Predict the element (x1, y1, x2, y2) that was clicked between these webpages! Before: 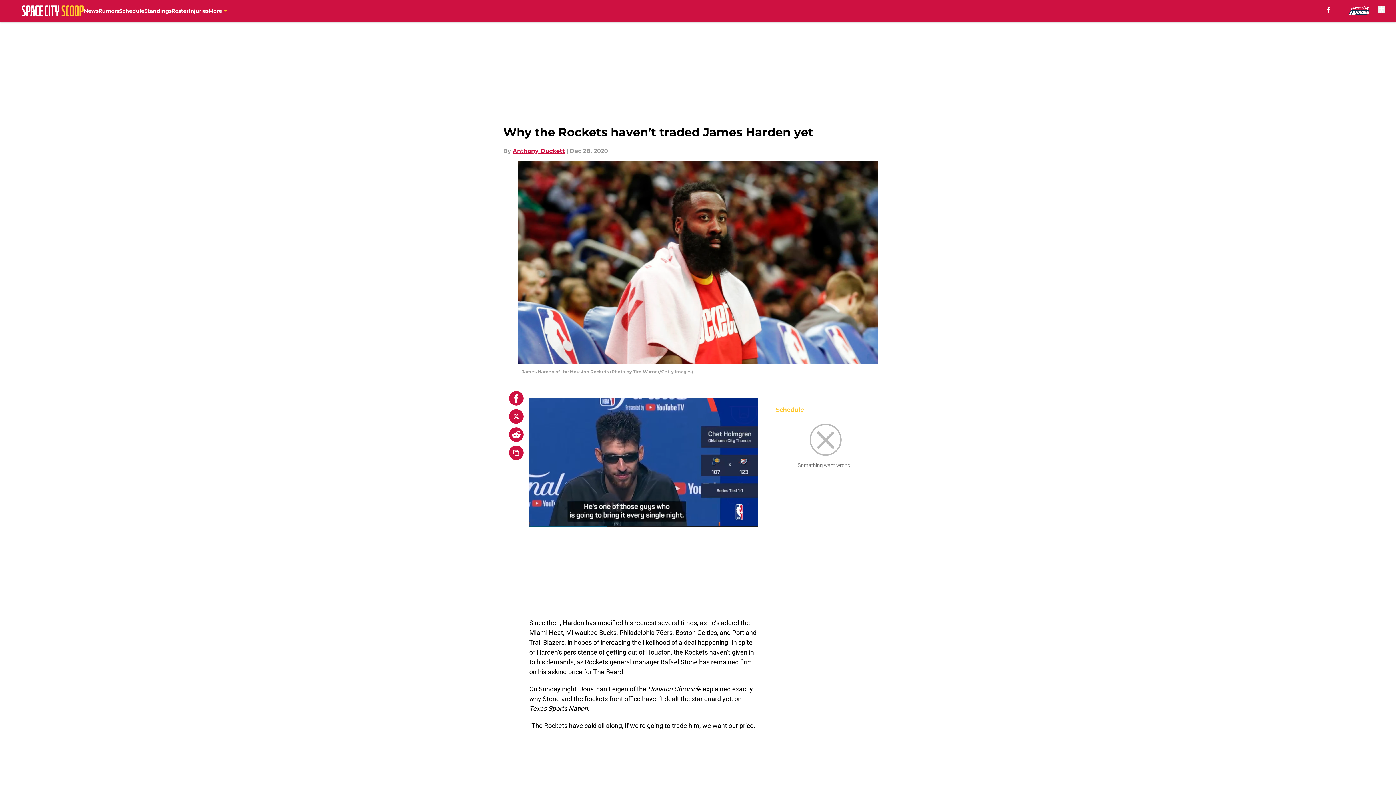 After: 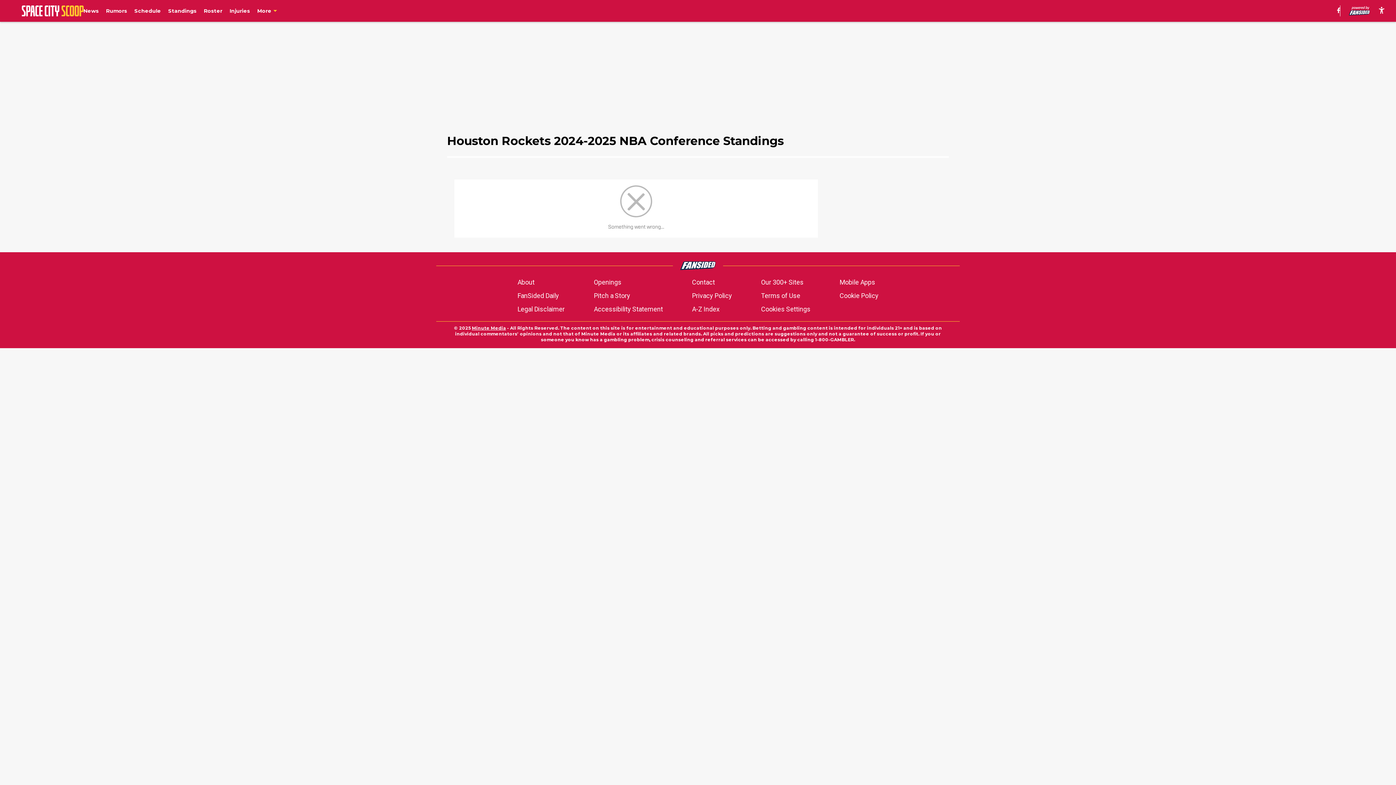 Action: bbox: (144, 0, 171, 21) label: Standings